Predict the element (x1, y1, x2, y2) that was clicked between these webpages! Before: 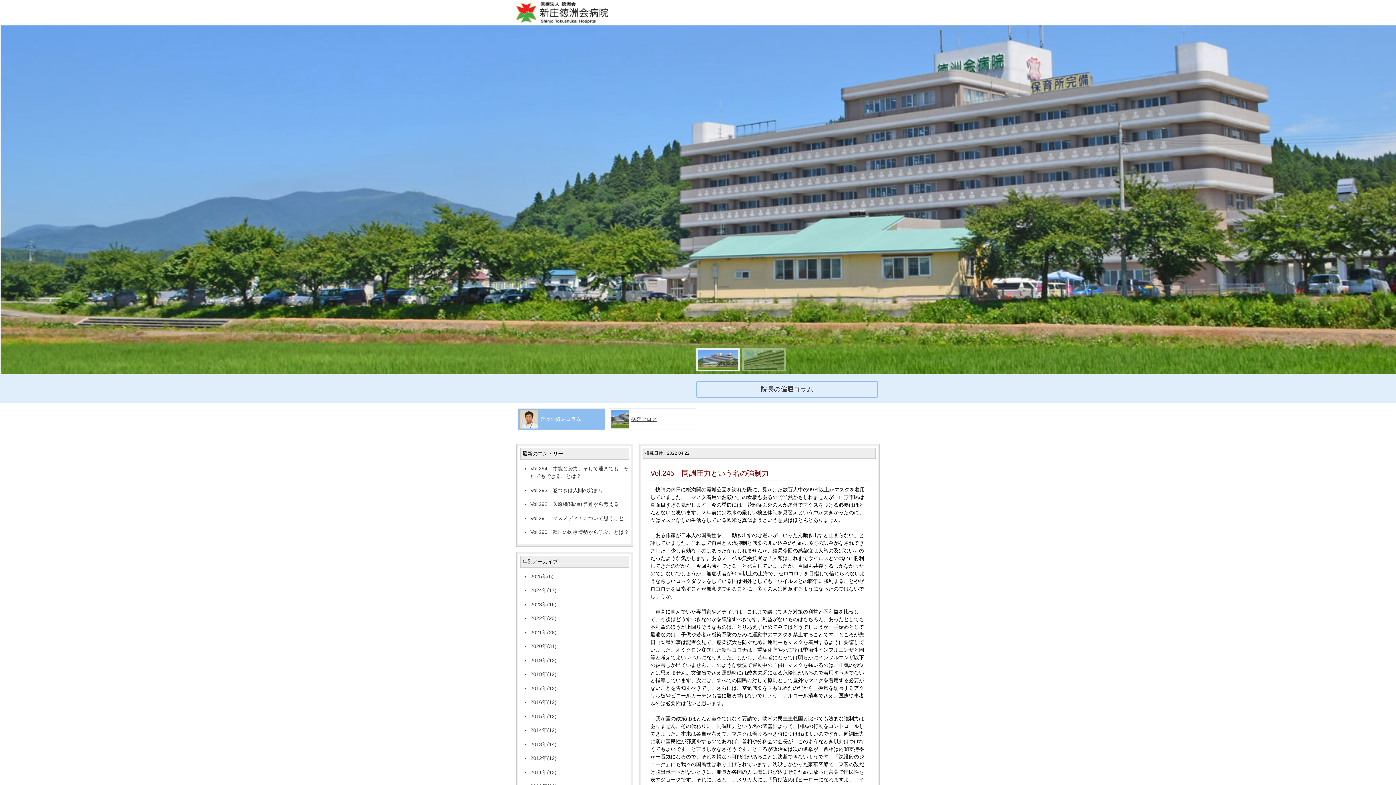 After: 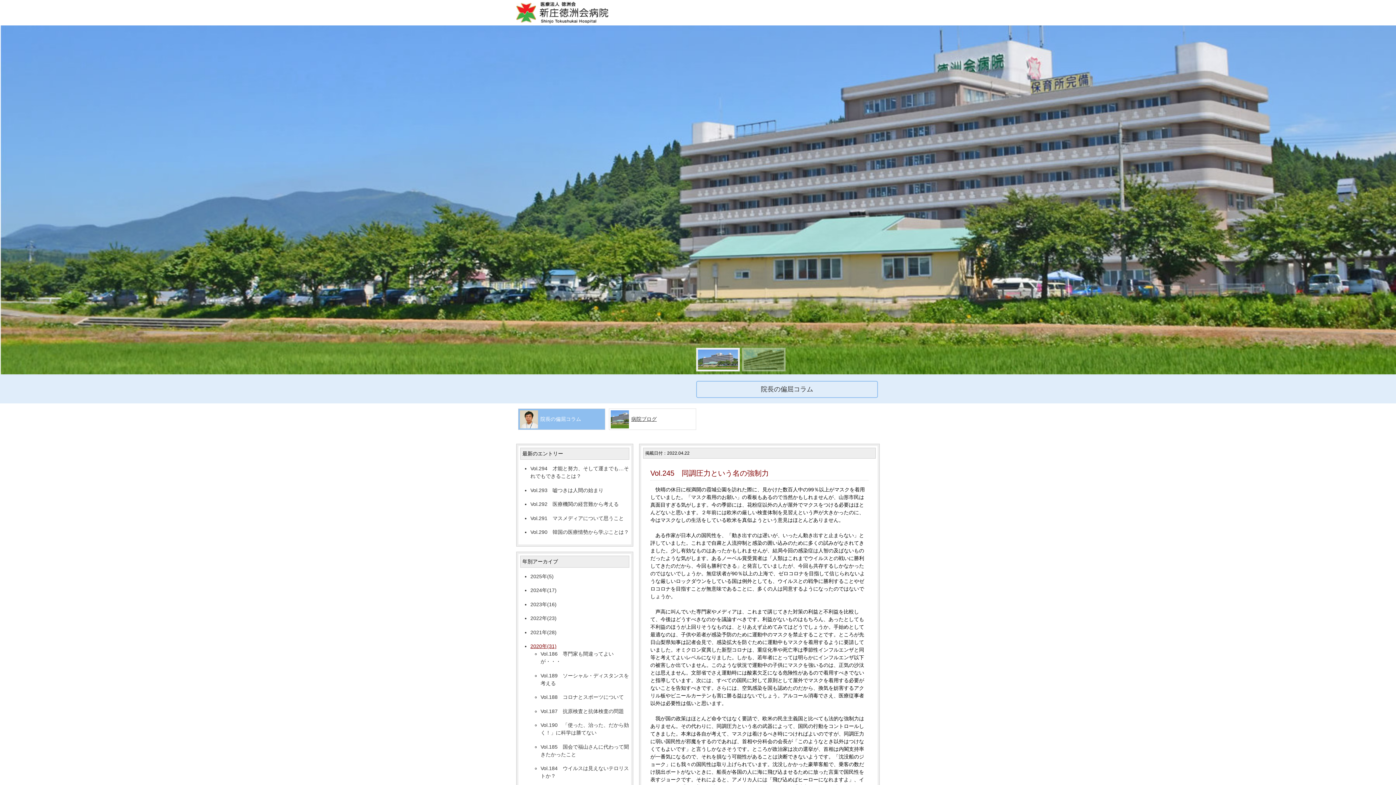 Action: label: 2020年(31) bbox: (530, 643, 556, 649)